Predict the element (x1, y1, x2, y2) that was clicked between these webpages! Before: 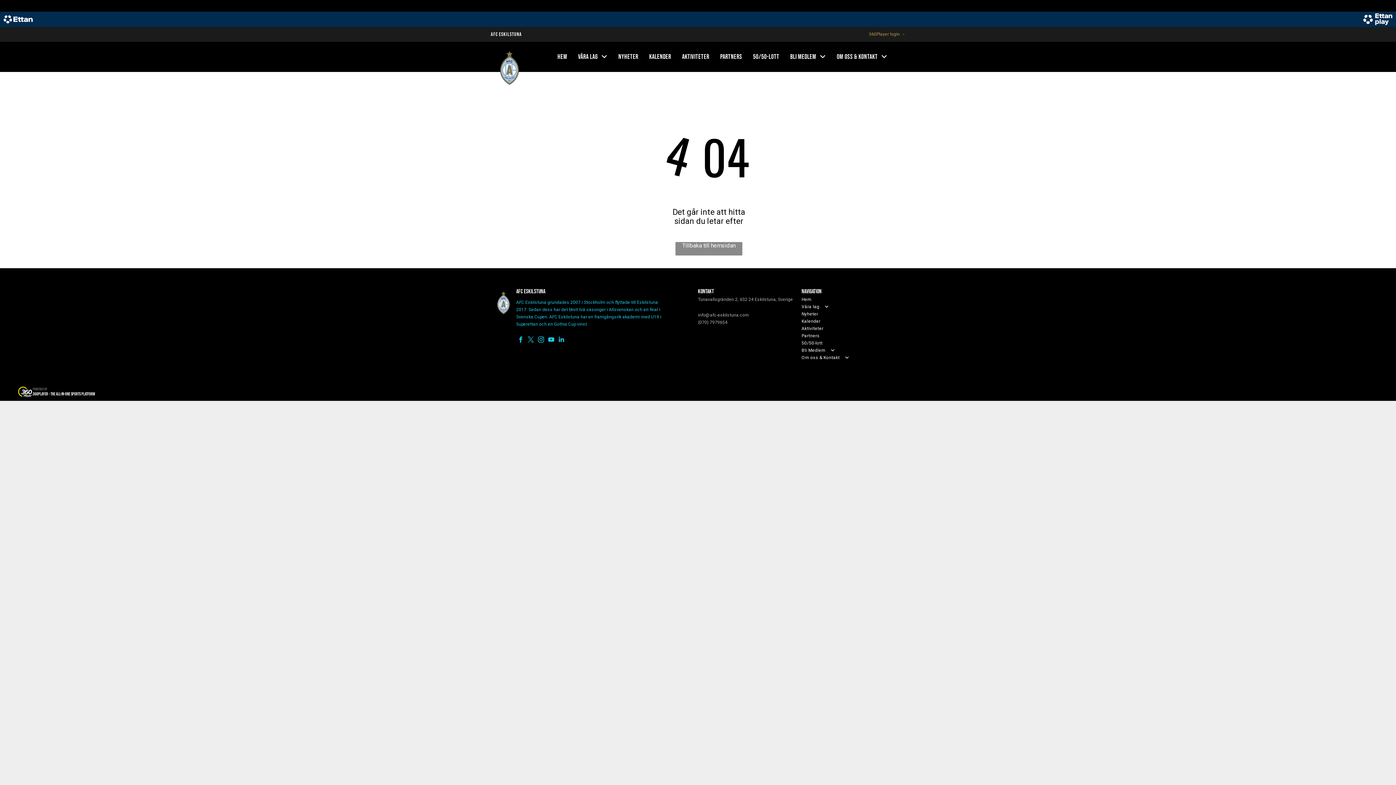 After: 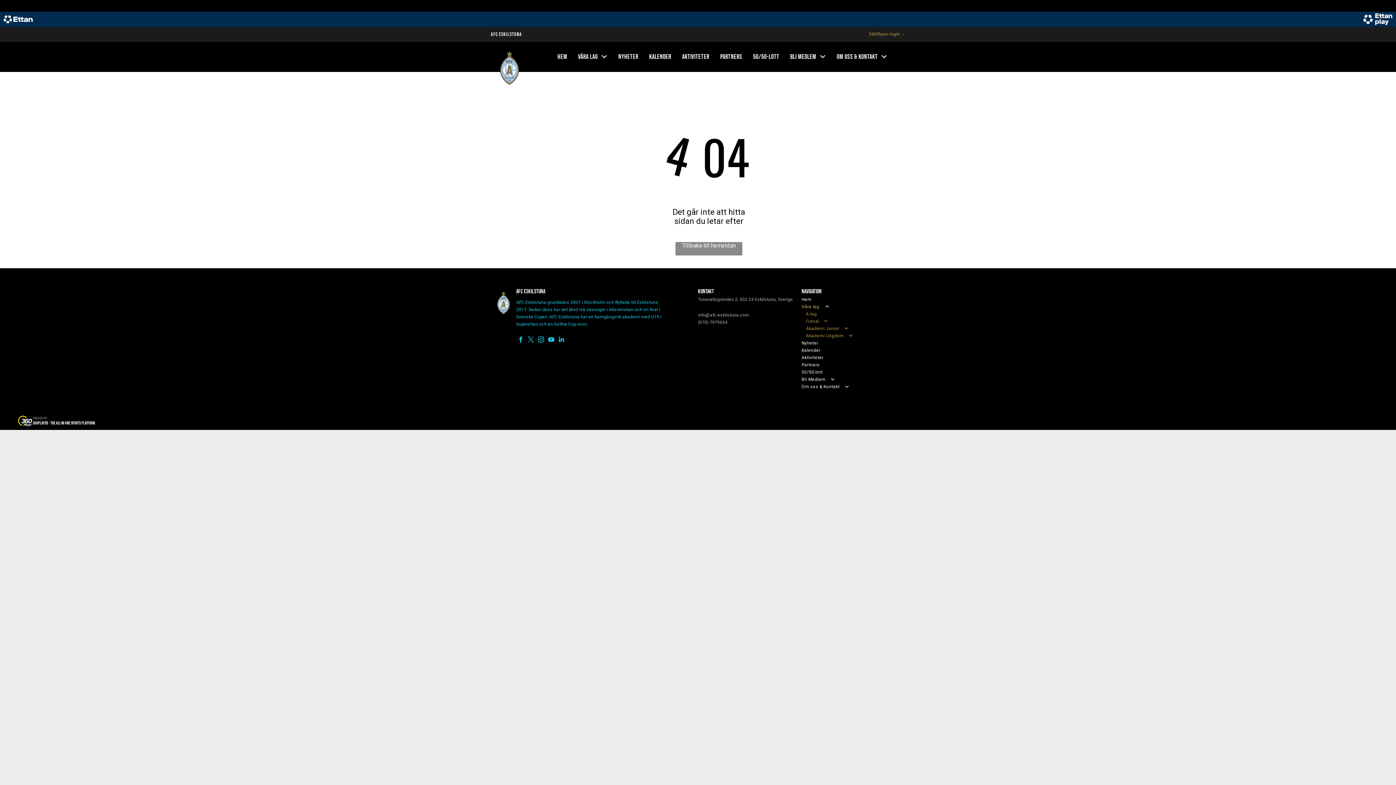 Action: bbox: (801, 303, 872, 310) label: Våra lag